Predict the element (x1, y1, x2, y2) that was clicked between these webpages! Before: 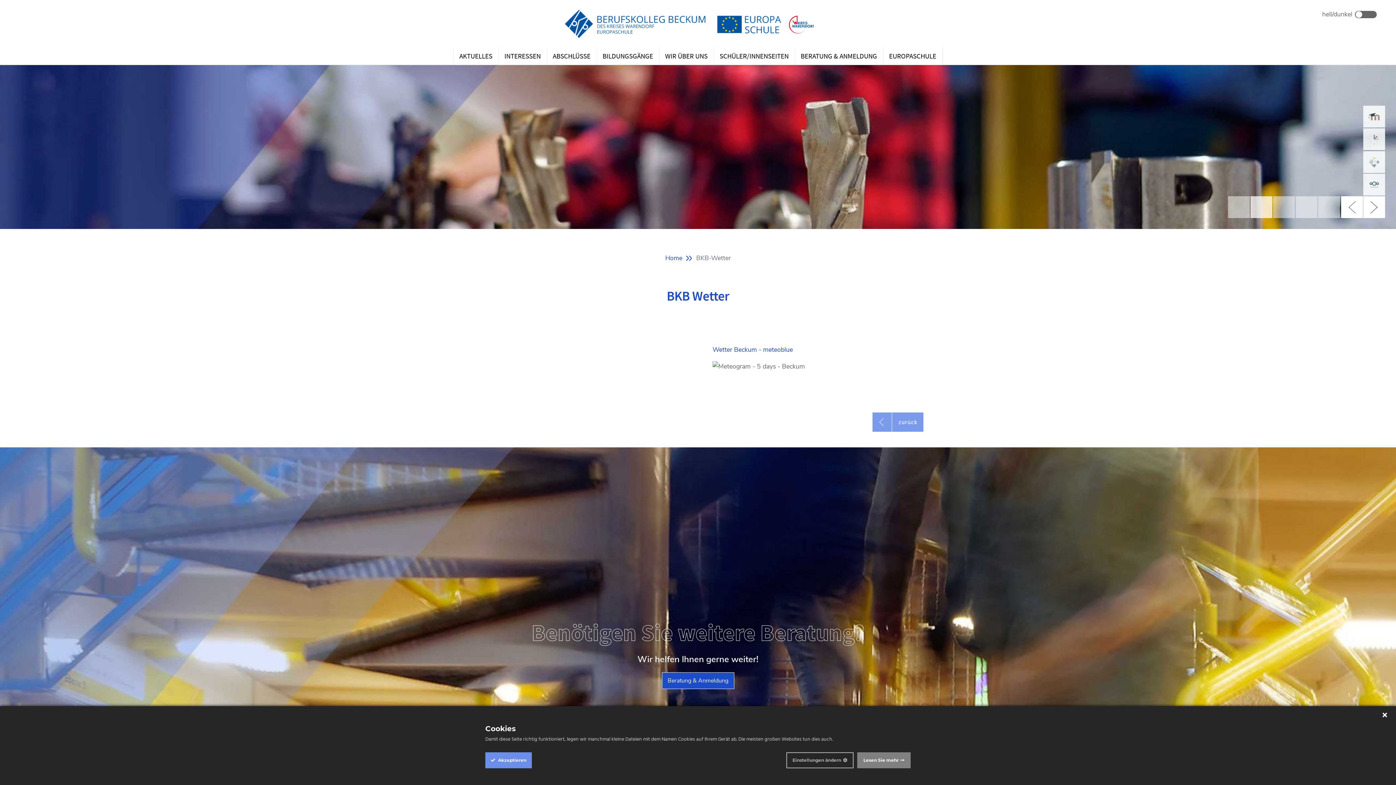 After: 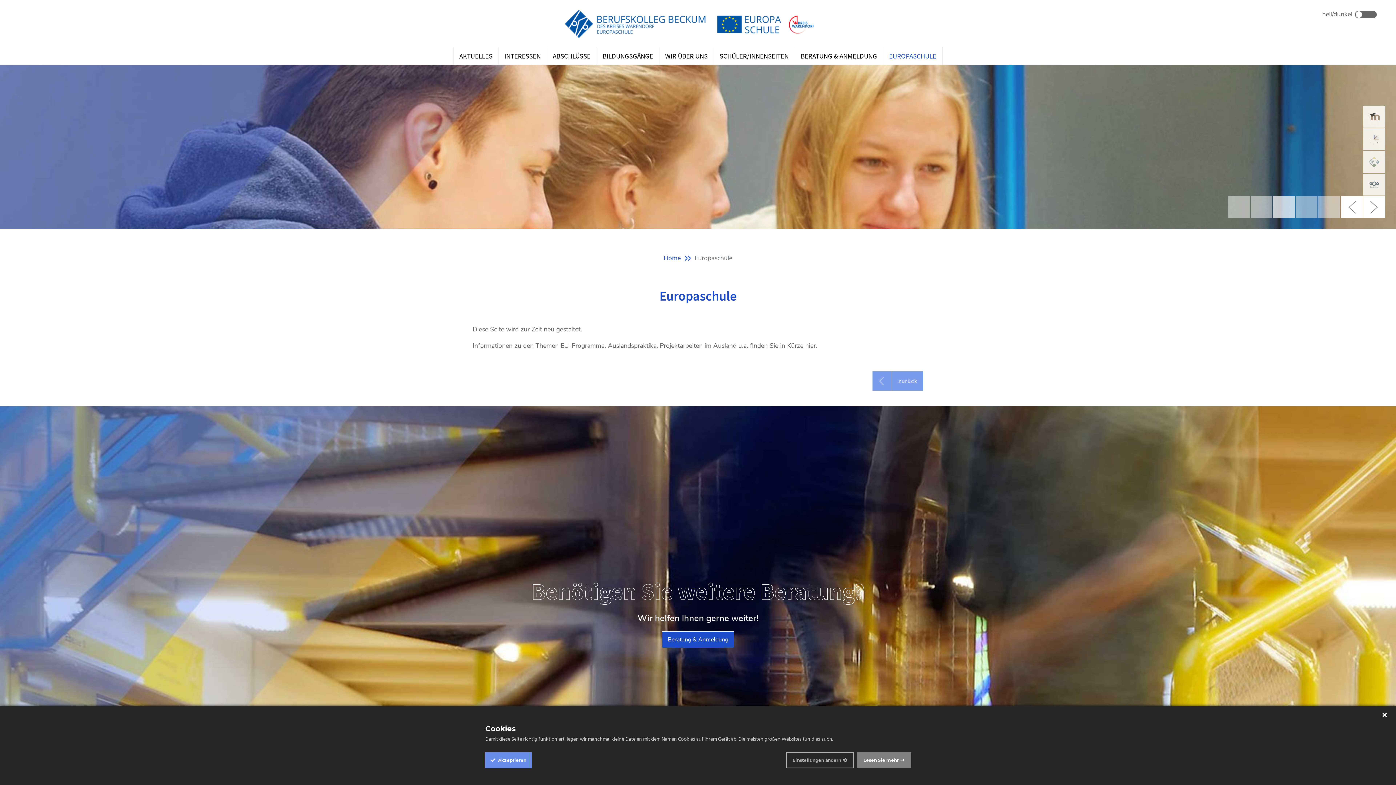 Action: bbox: (883, 47, 942, 64) label: EUROPASCHULE